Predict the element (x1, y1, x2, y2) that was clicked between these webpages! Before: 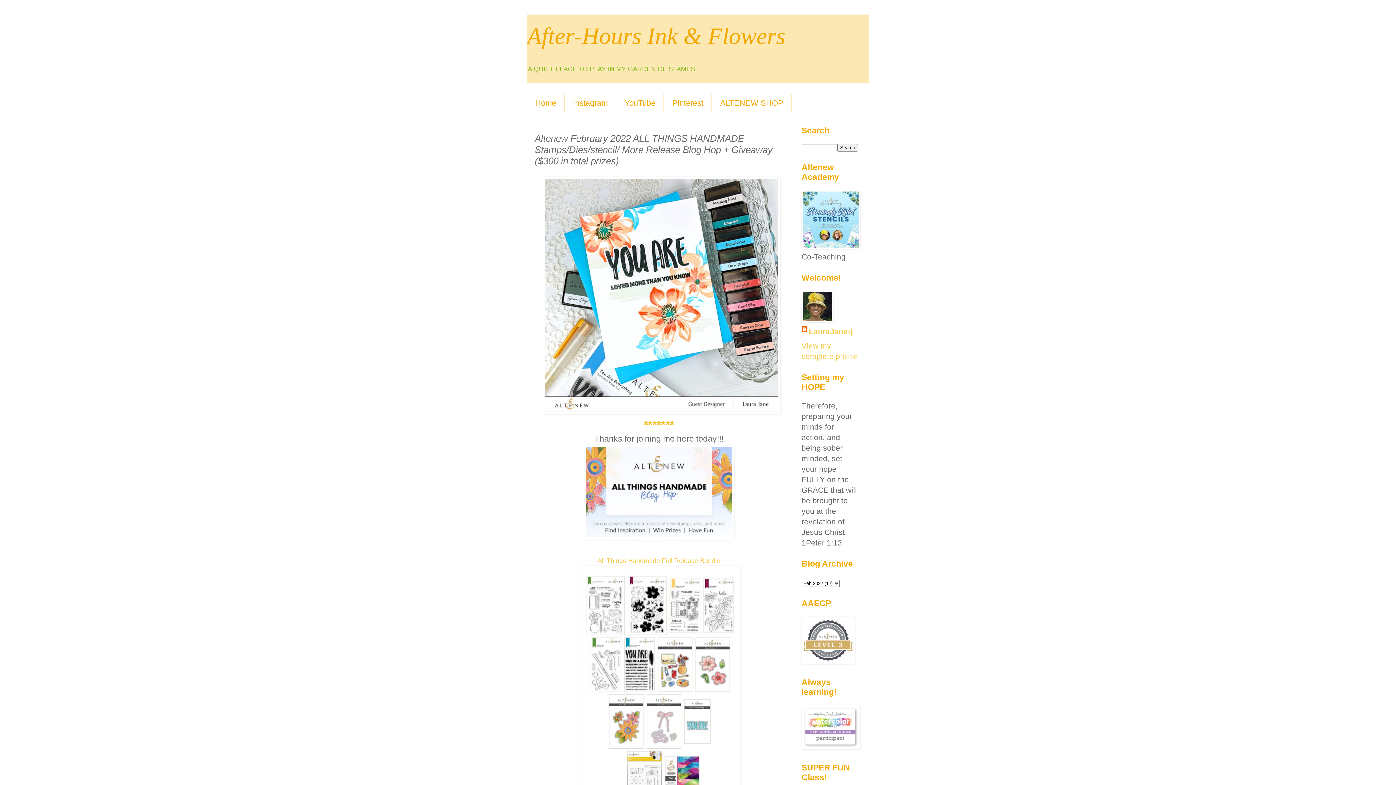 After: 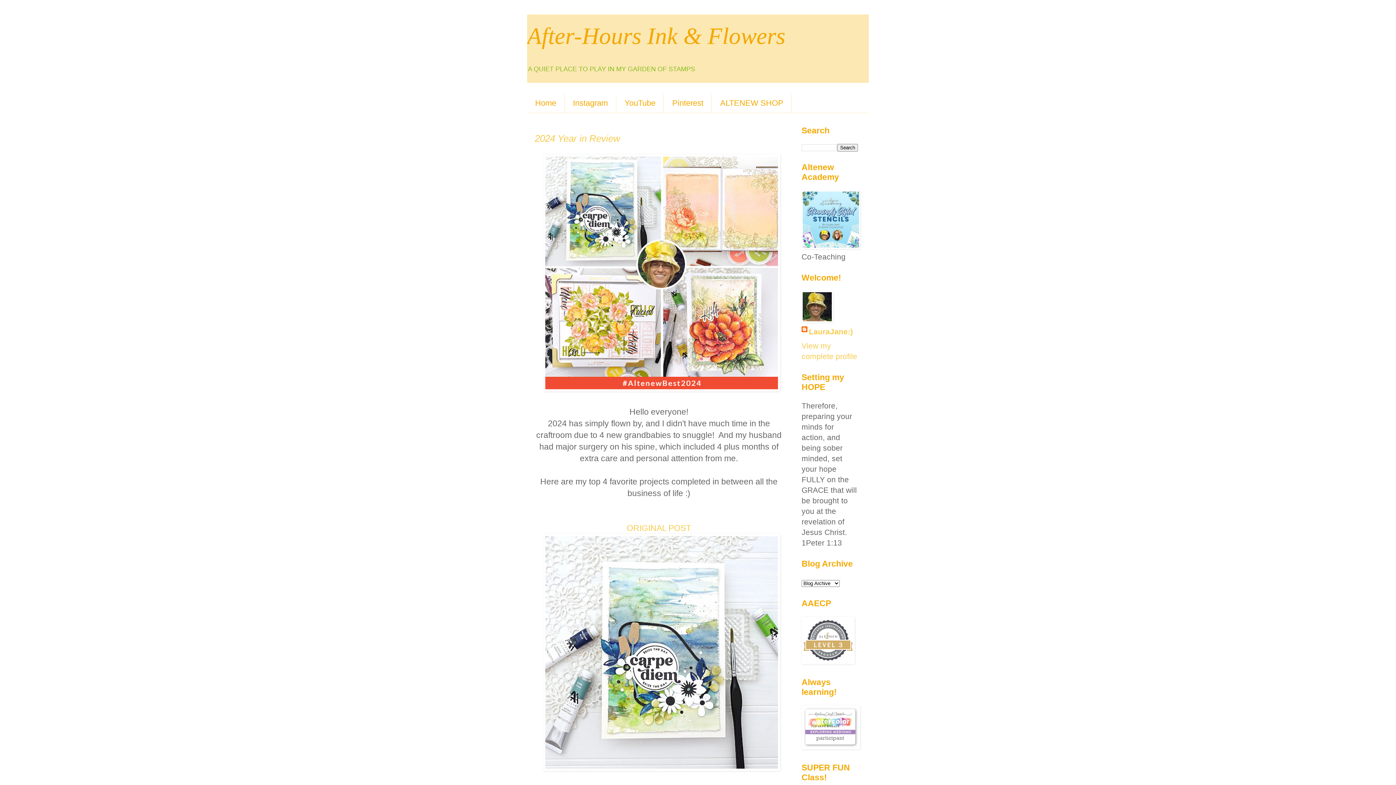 Action: label: After-Hours Ink & Flowers bbox: (527, 22, 785, 49)